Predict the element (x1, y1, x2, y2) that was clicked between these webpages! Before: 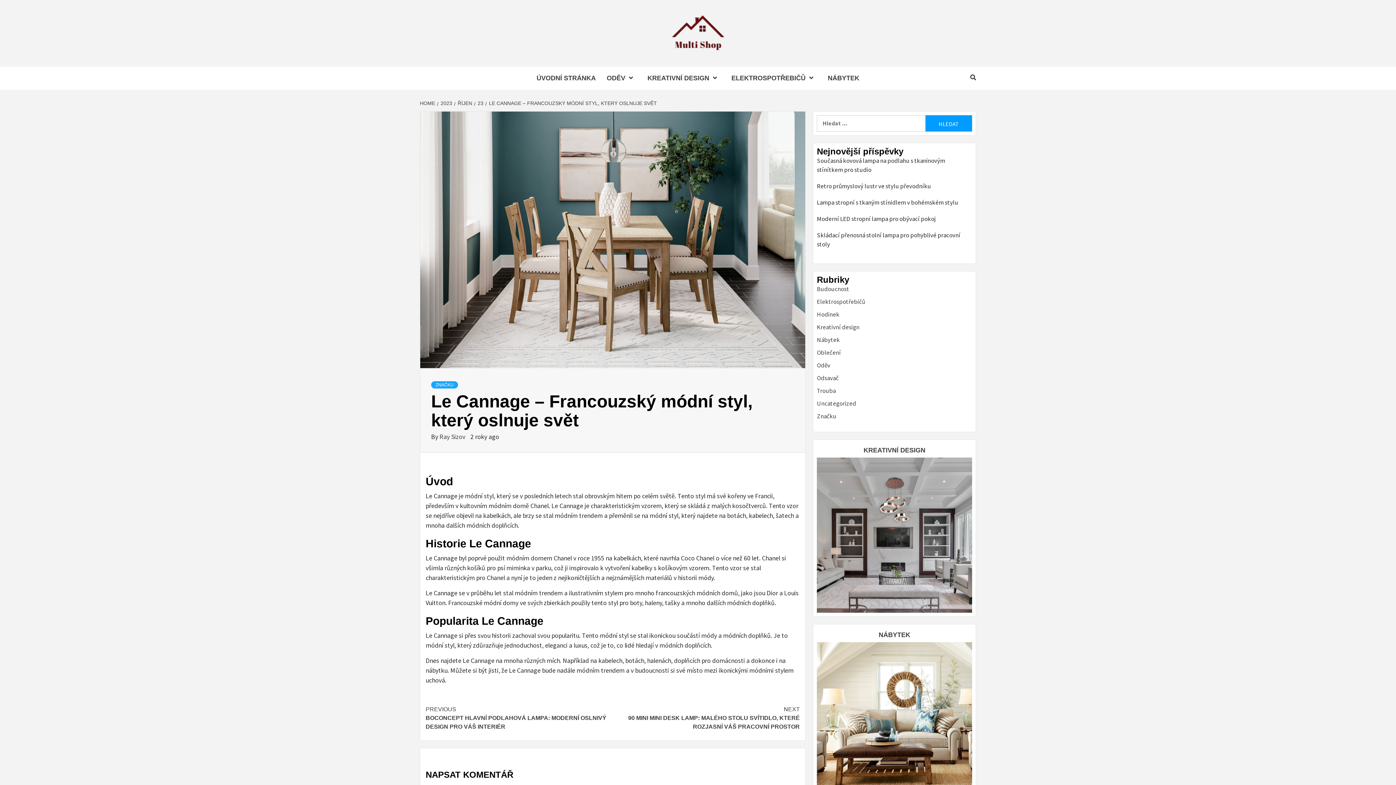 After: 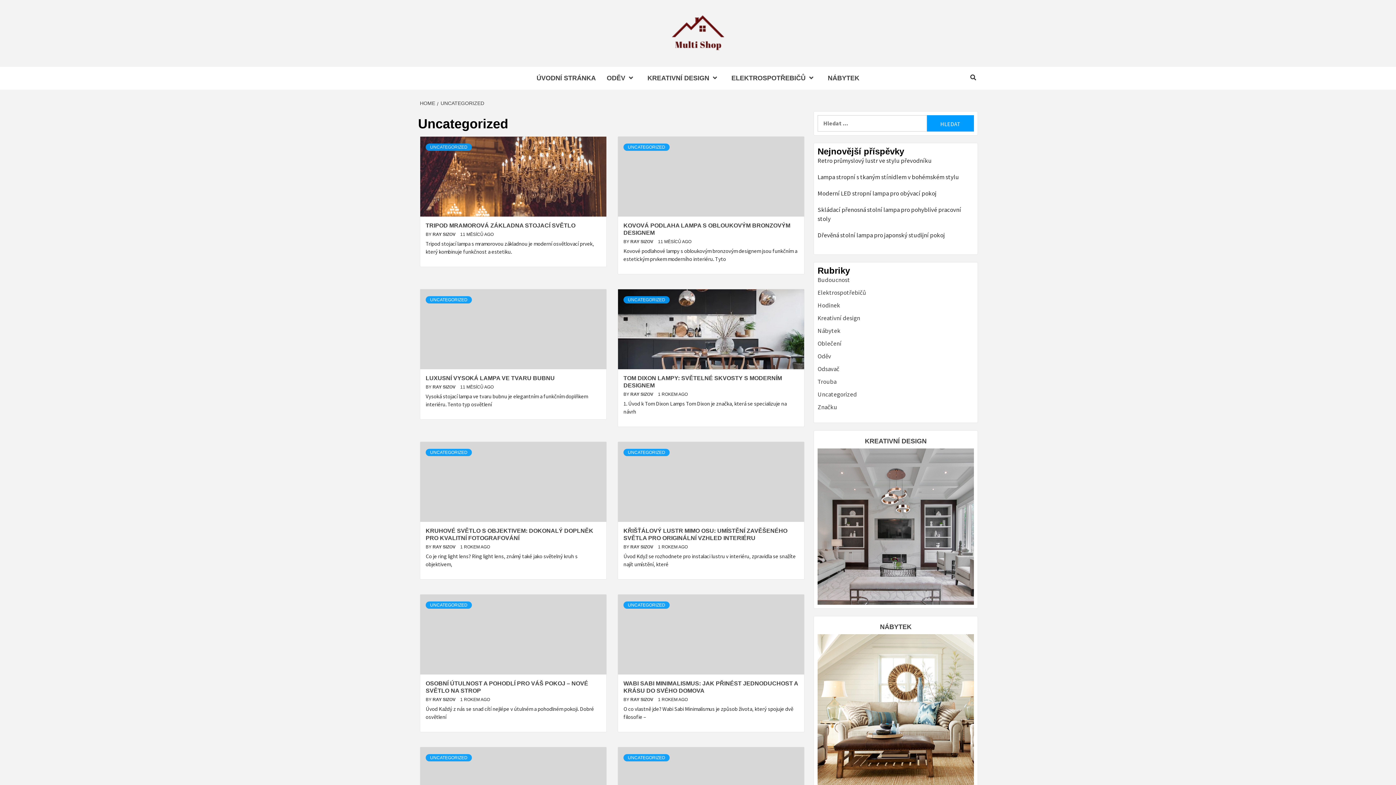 Action: label: Uncategorized bbox: (817, 399, 856, 407)